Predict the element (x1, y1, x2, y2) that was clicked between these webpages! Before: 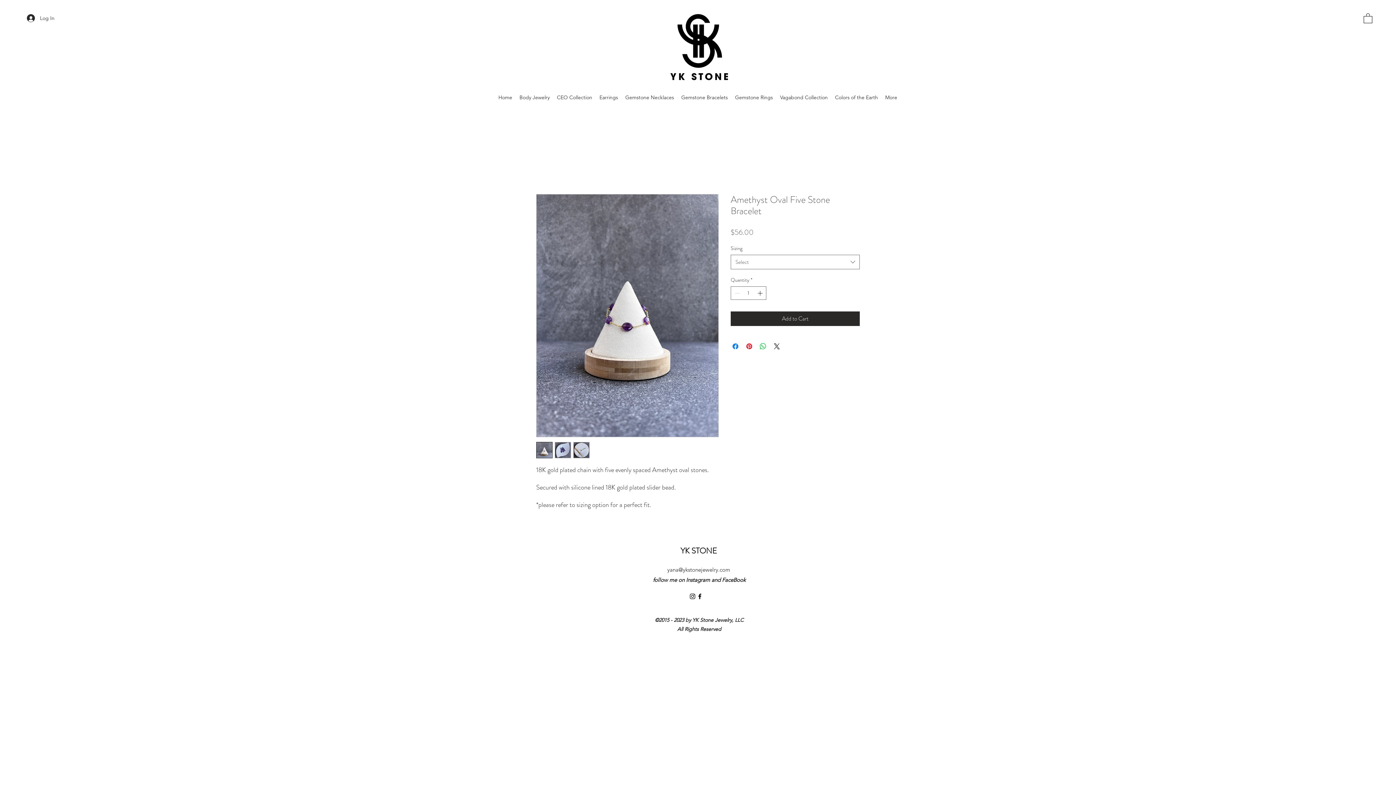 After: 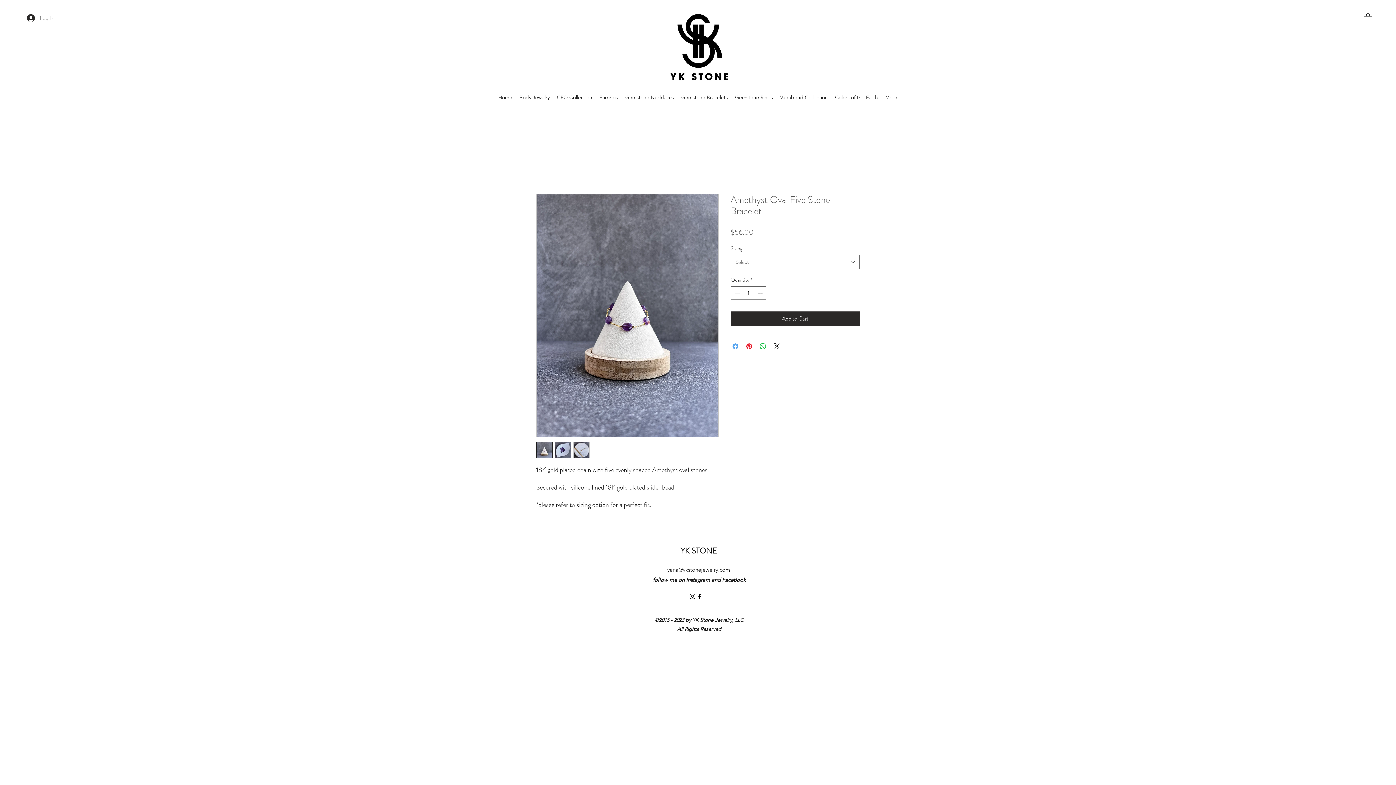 Action: bbox: (731, 342, 740, 350) label: Share on Facebook